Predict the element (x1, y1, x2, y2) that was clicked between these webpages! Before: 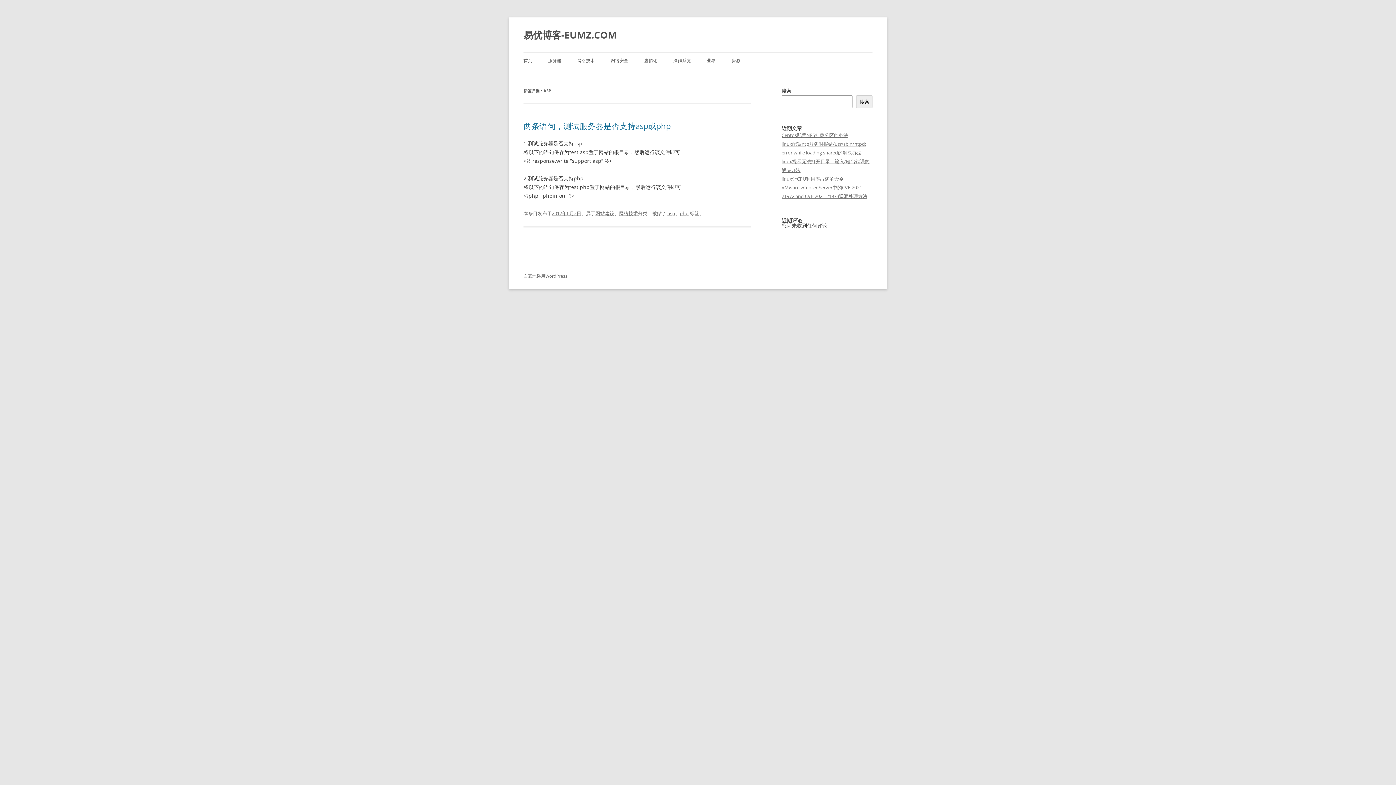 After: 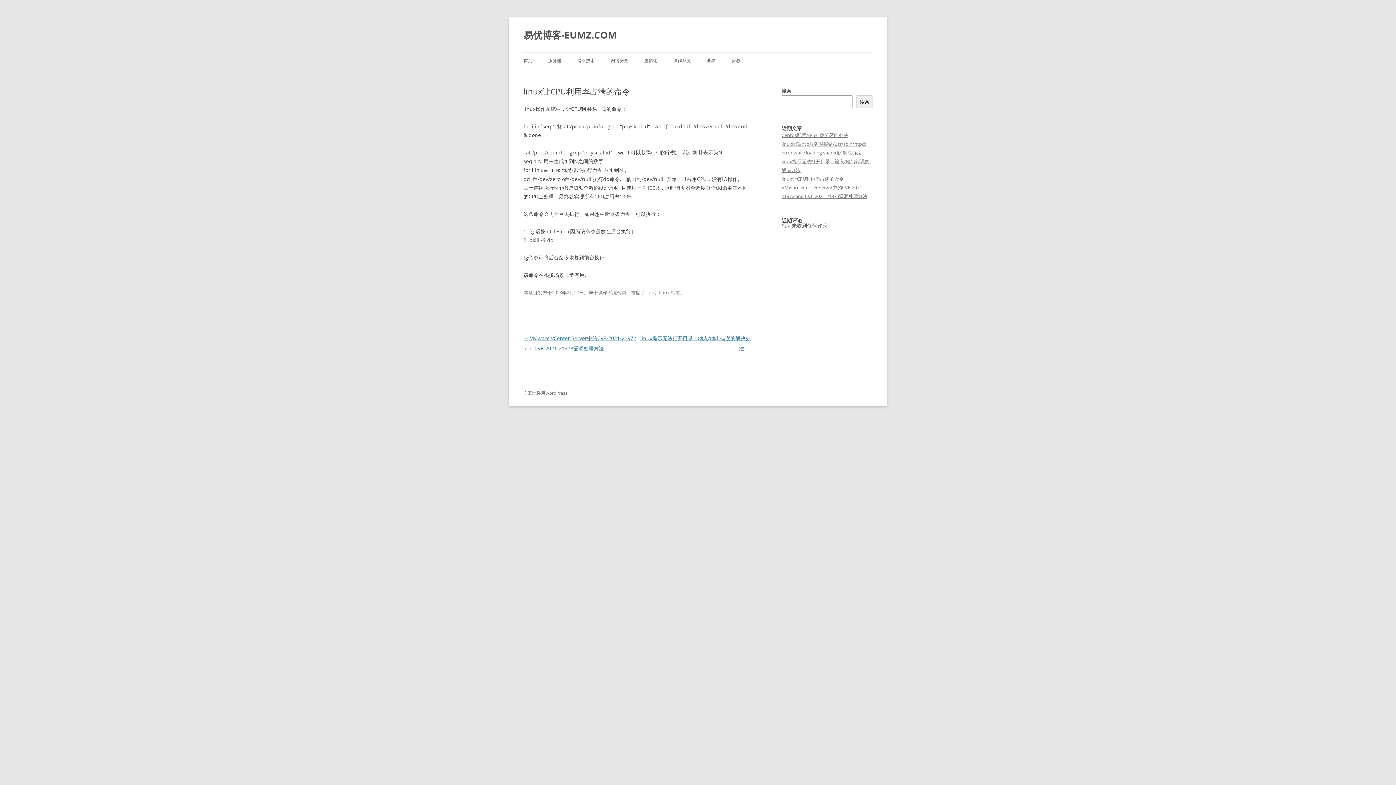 Action: bbox: (781, 175, 844, 182) label: linux让CPU利用率占满的命令